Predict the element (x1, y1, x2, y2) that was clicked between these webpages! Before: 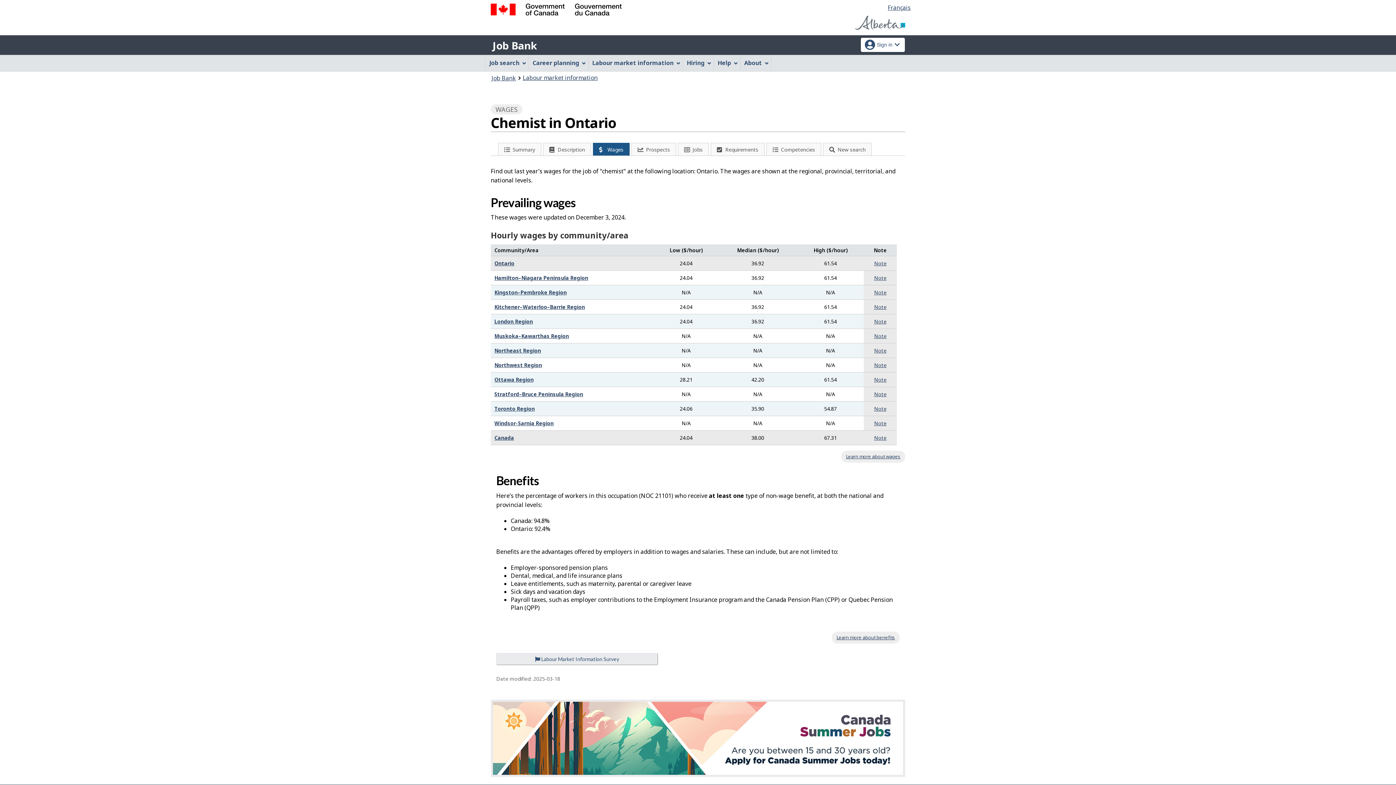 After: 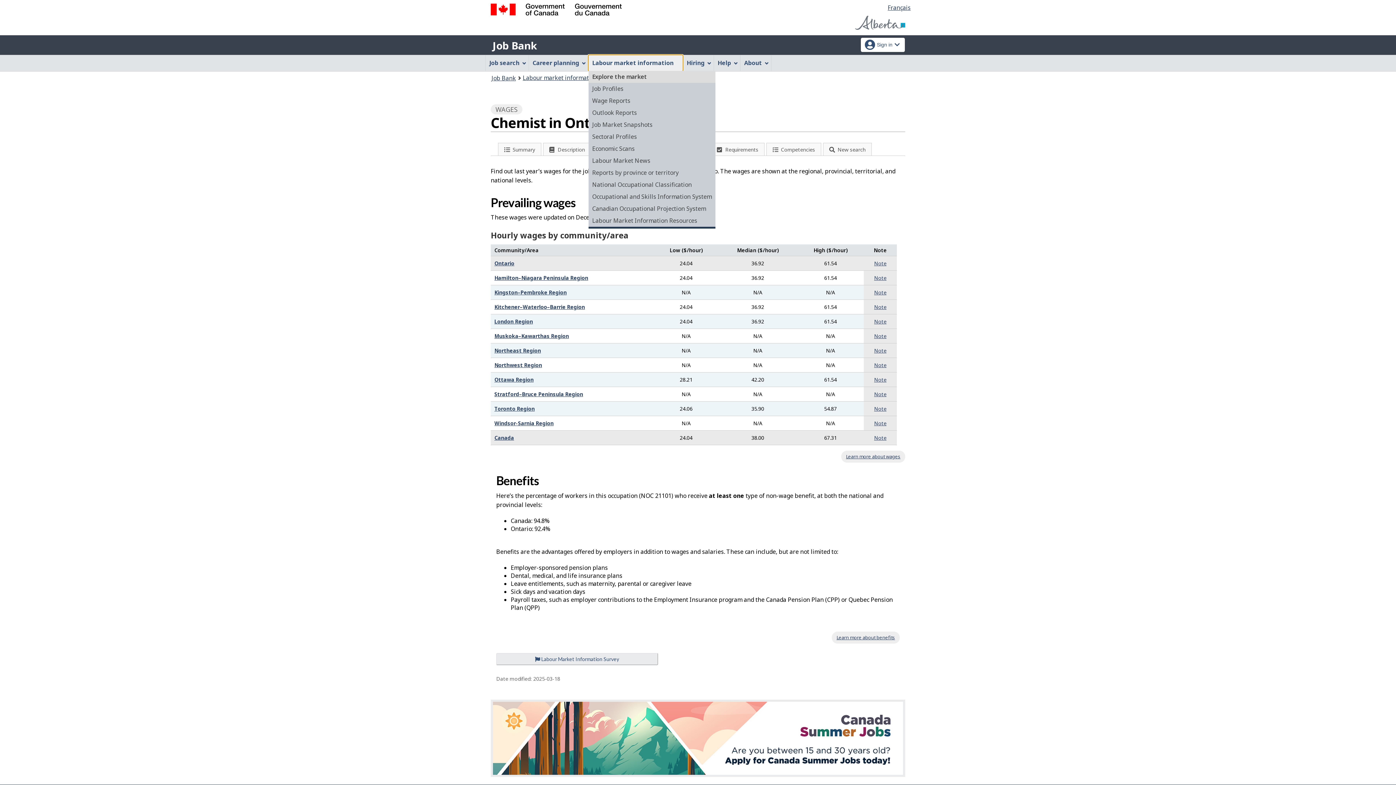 Action: bbox: (588, 55, 682, 70) label: Labour market information